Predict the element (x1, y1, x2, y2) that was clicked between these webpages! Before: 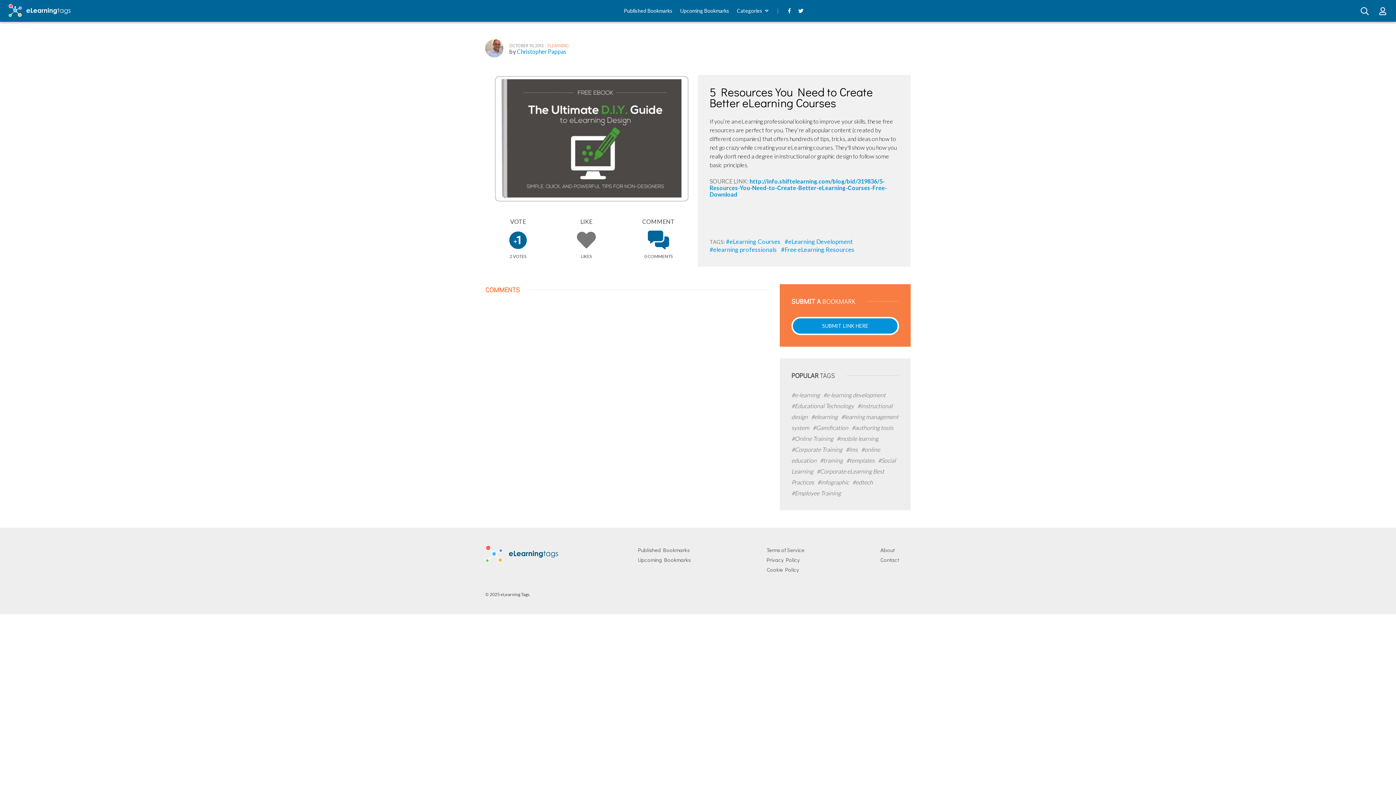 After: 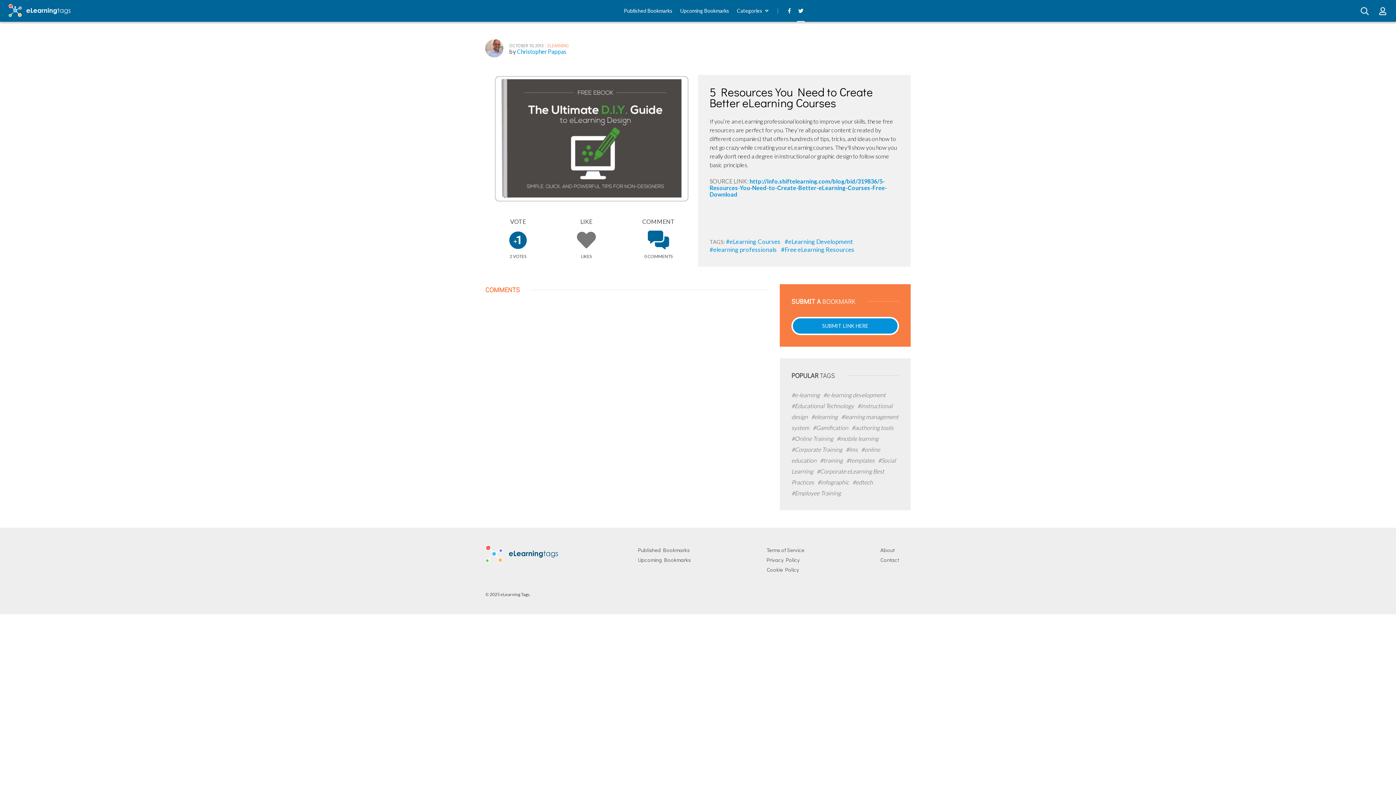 Action: bbox: (798, 7, 803, 13)